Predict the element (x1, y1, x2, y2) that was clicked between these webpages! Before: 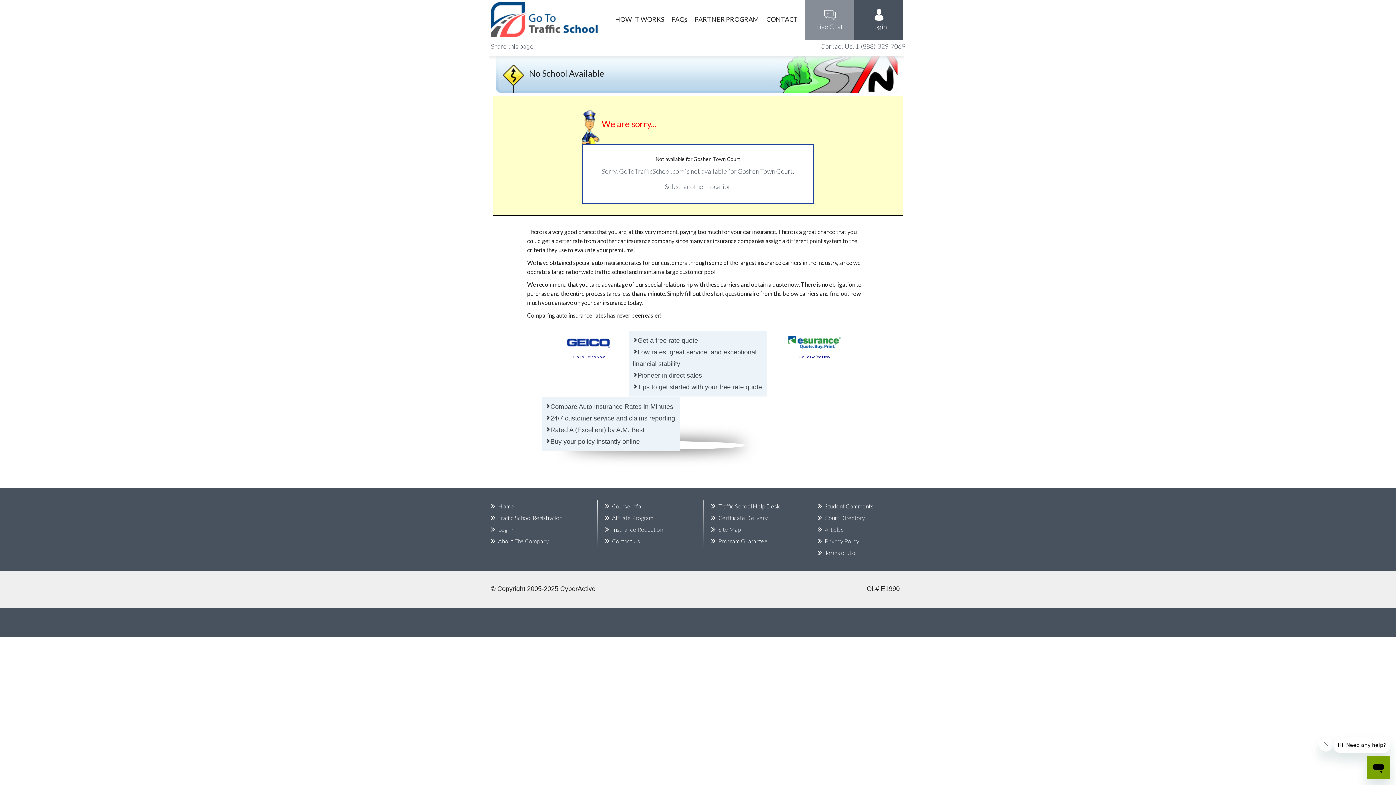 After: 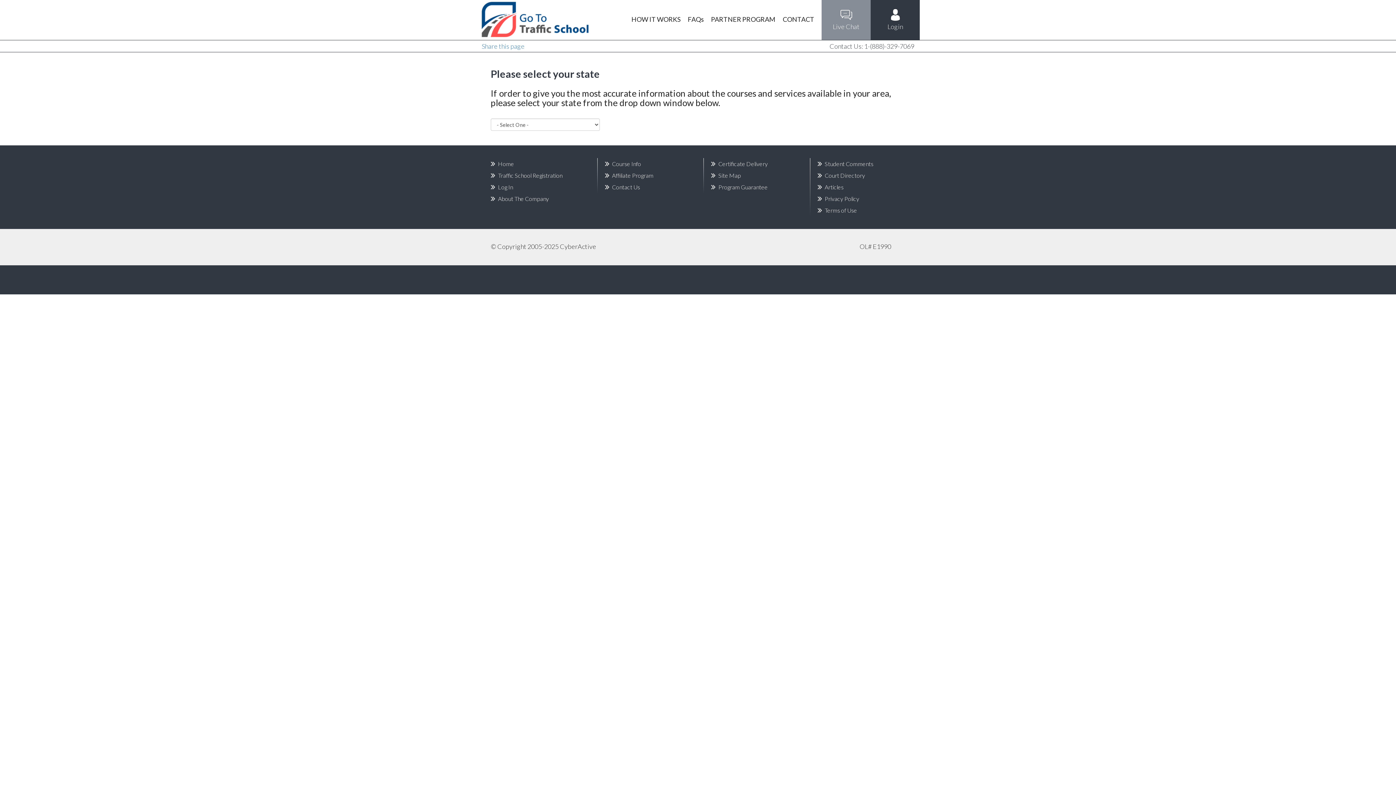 Action: label: FAQs bbox: (671, 0, 687, 38)